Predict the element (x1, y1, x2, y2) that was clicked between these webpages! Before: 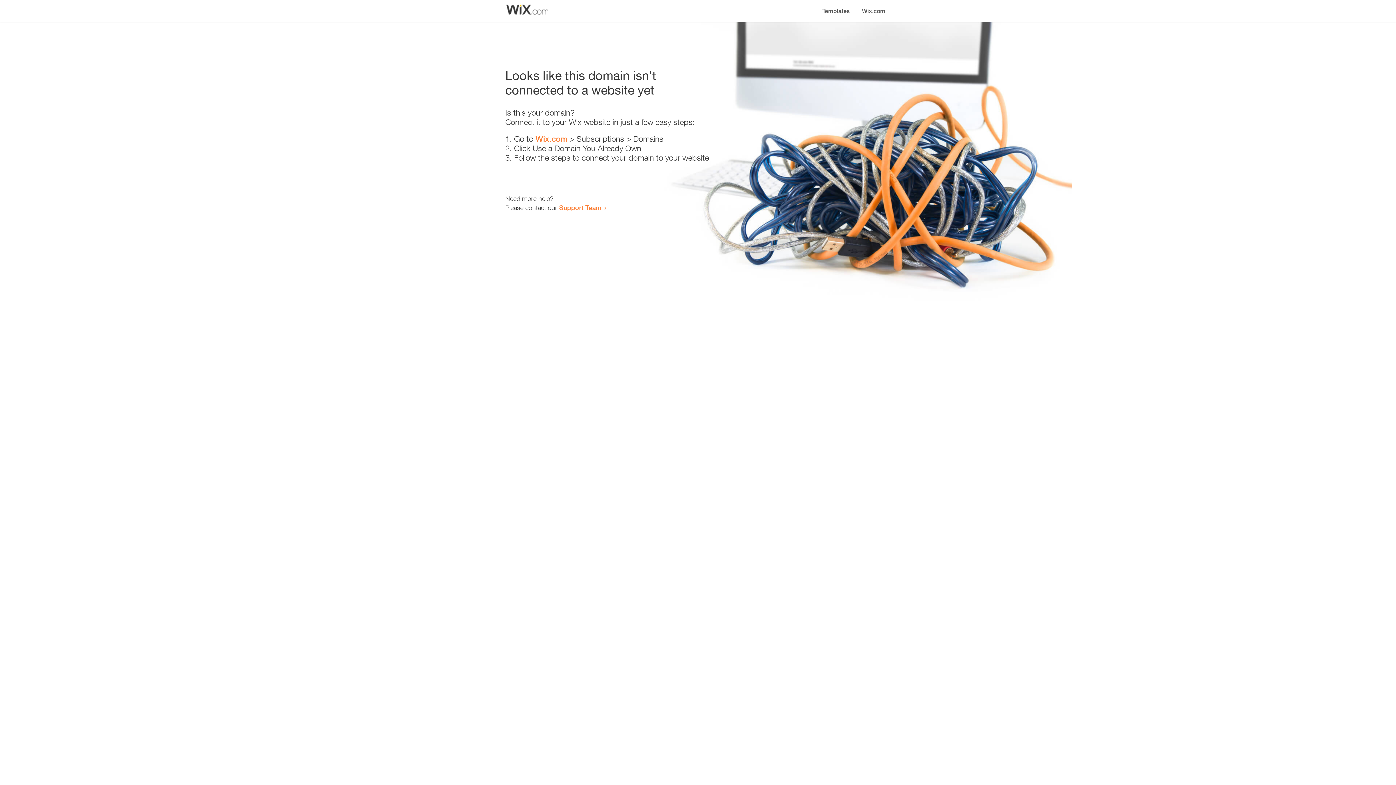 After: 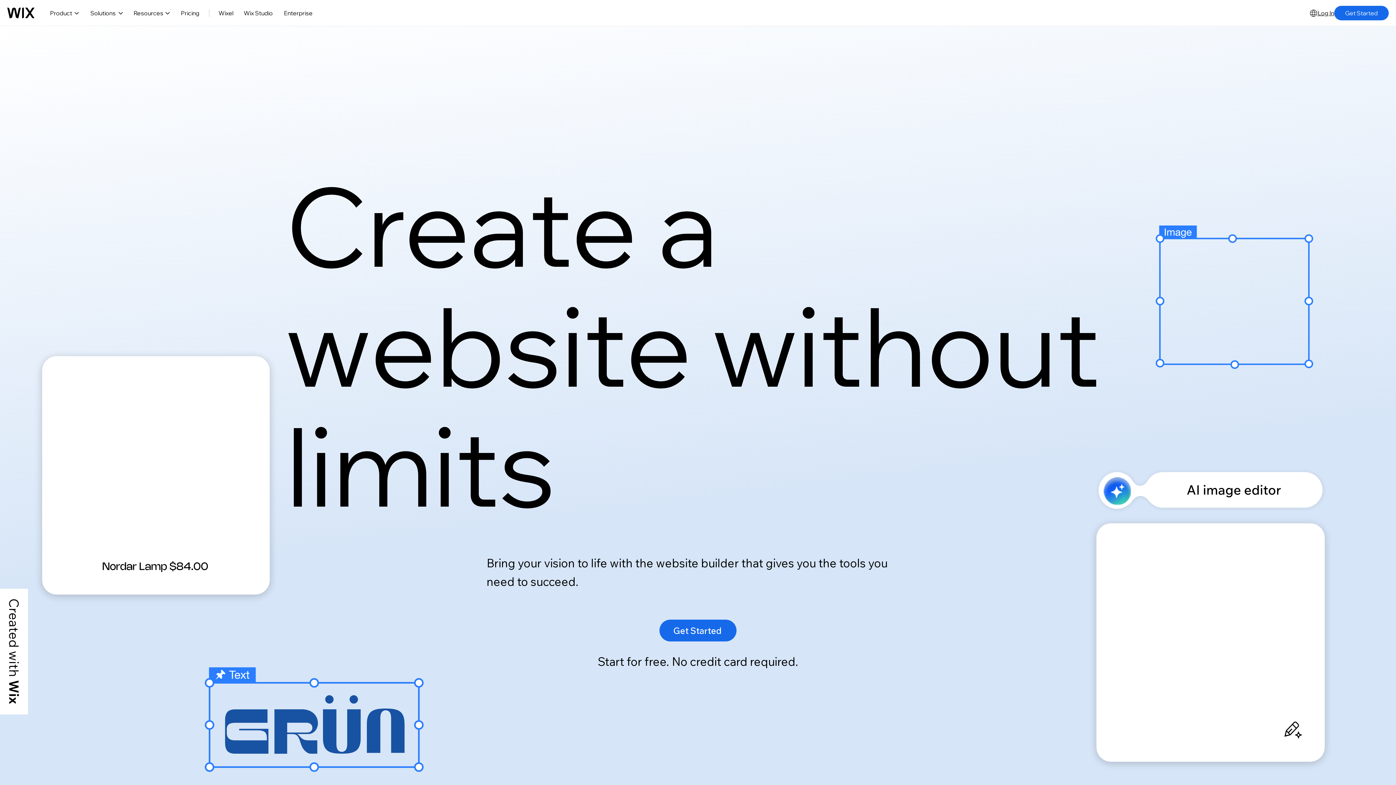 Action: label: Wix.com bbox: (856, 0, 890, 14)